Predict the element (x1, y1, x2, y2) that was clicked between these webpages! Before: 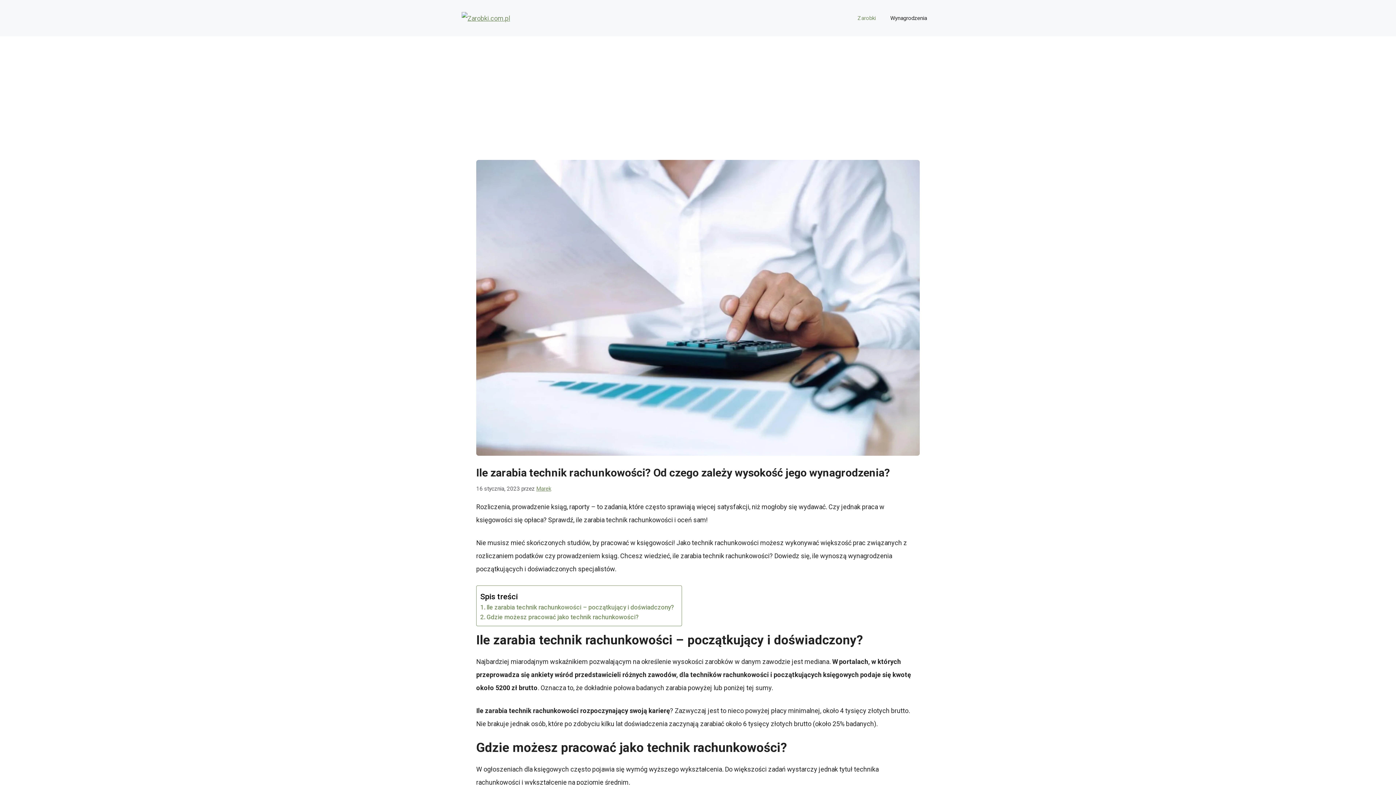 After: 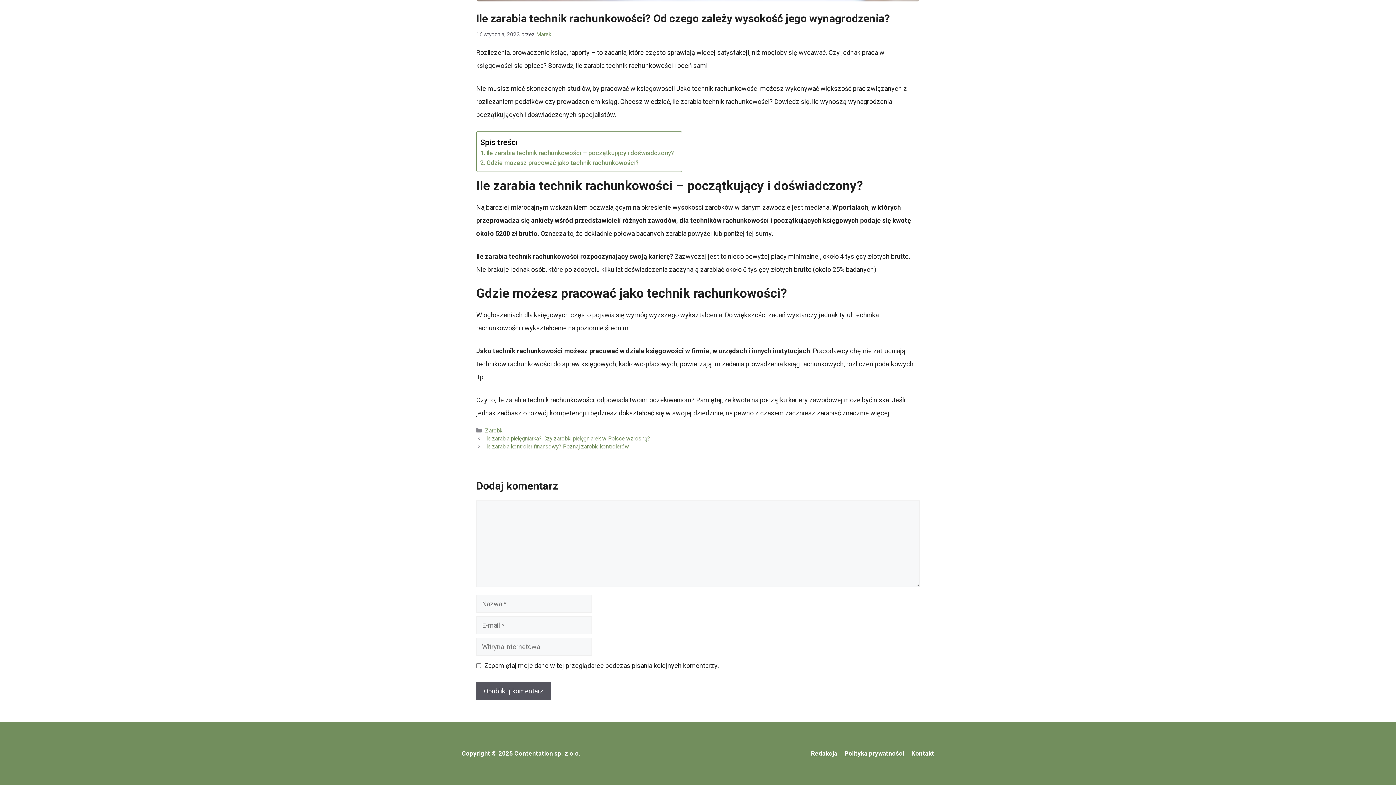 Action: bbox: (480, 603, 674, 612) label: Ile zarabia technik rachunkowości – początkujący i doświadczony?